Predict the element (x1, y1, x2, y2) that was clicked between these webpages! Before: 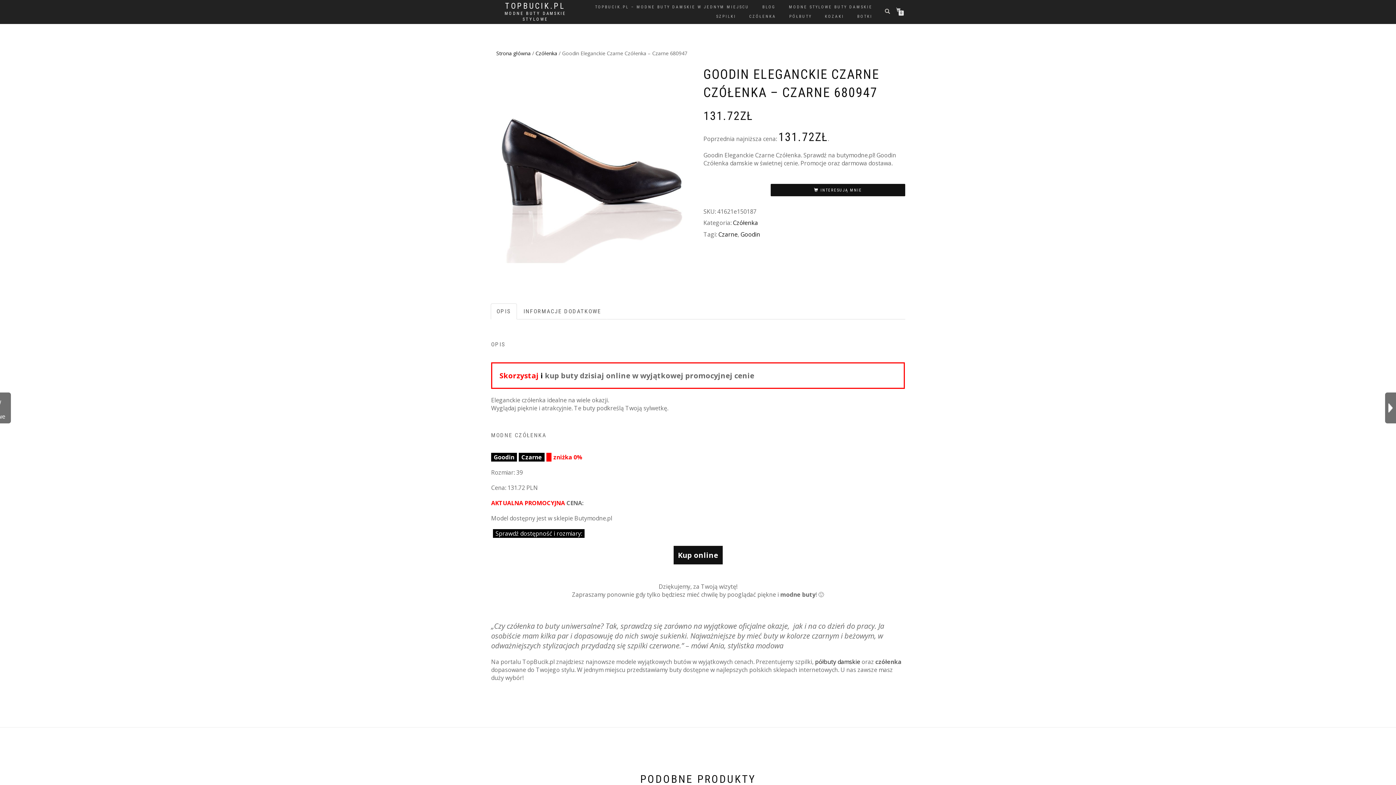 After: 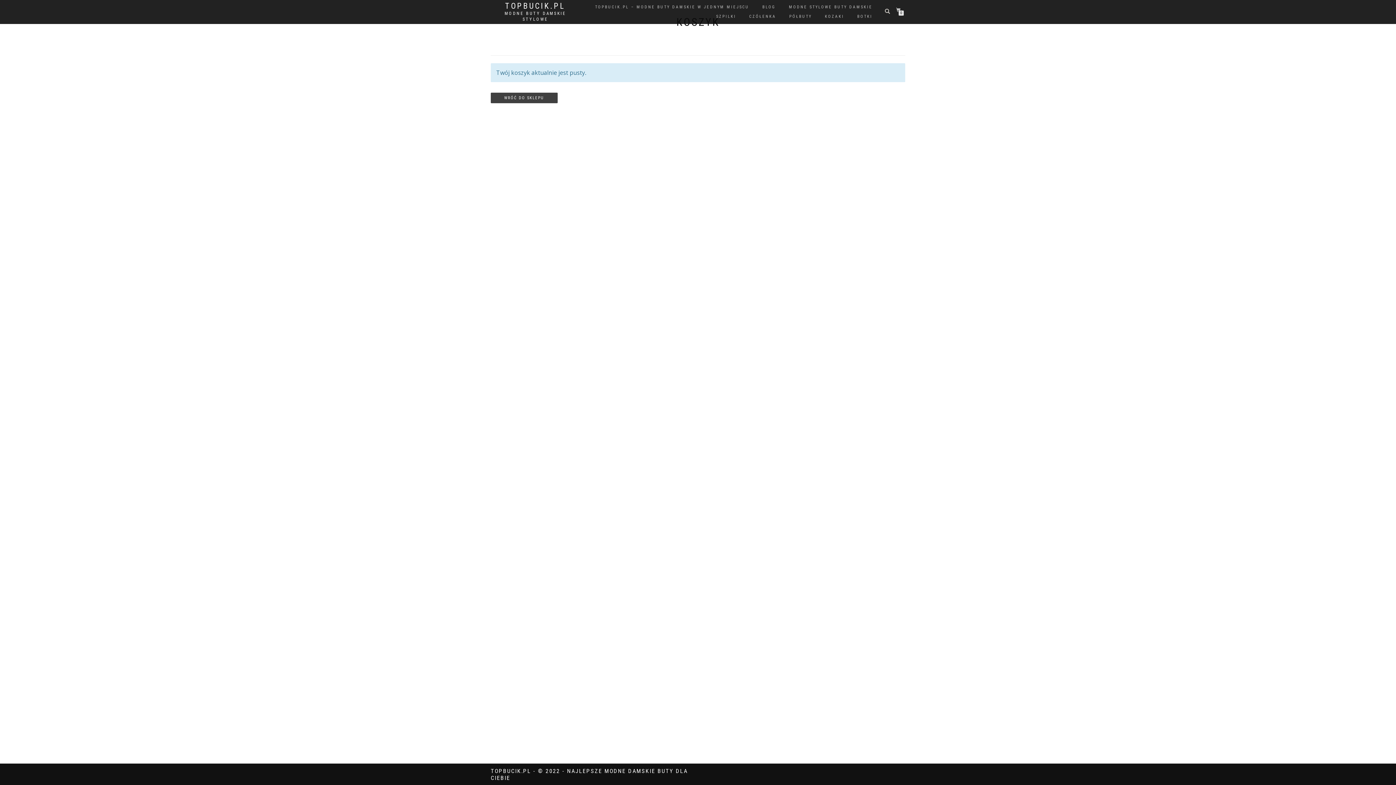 Action: label: 0 bbox: (896, 8, 903, 12)